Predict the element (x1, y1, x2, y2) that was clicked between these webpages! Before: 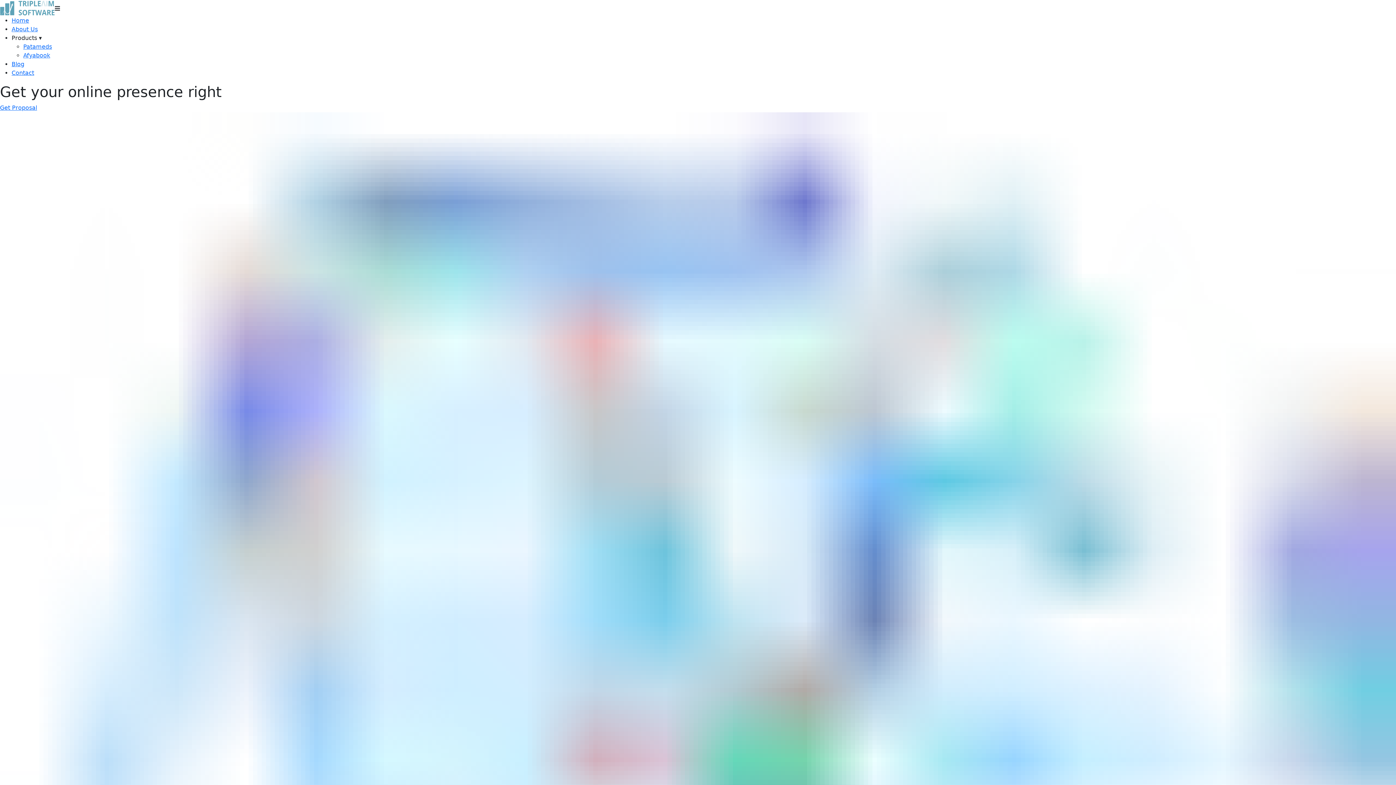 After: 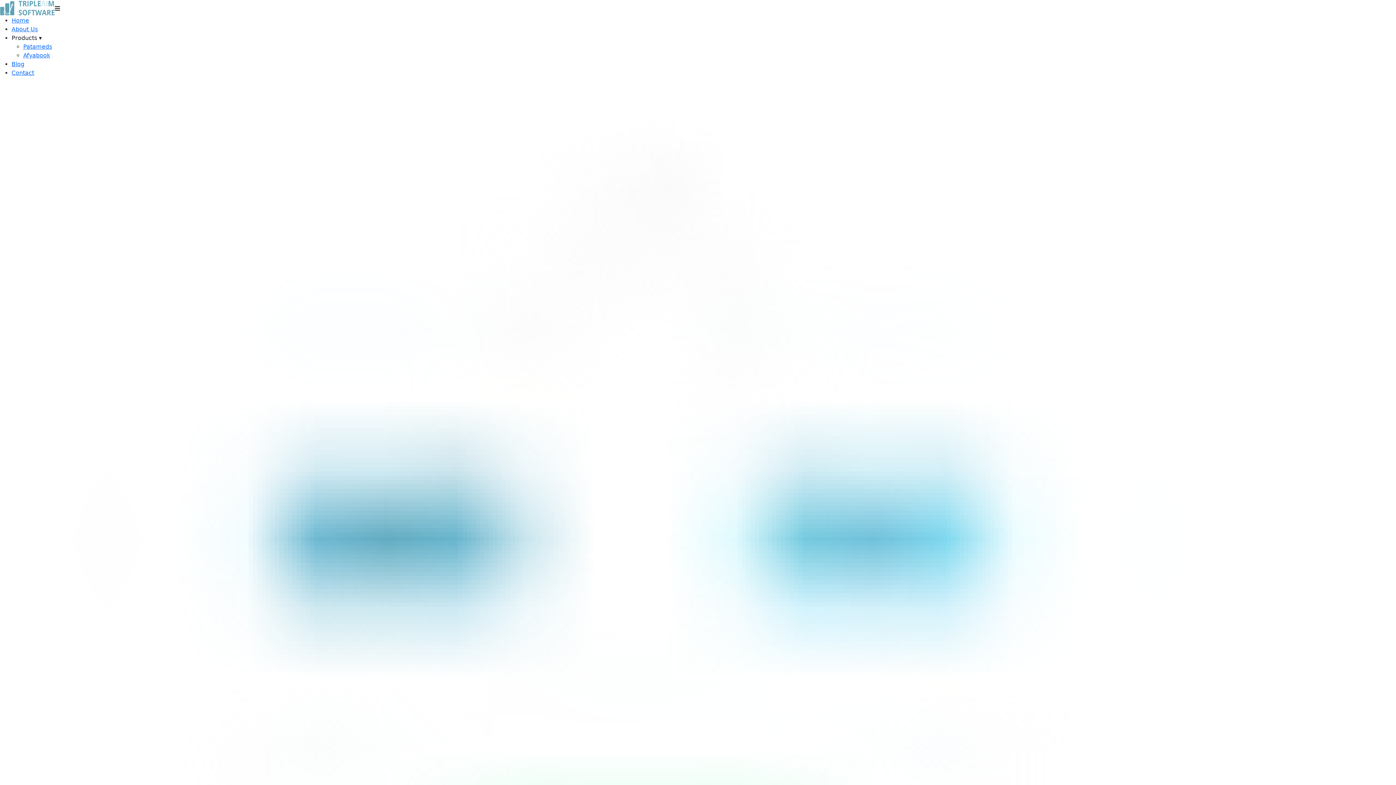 Action: label: About Us bbox: (11, 25, 37, 32)